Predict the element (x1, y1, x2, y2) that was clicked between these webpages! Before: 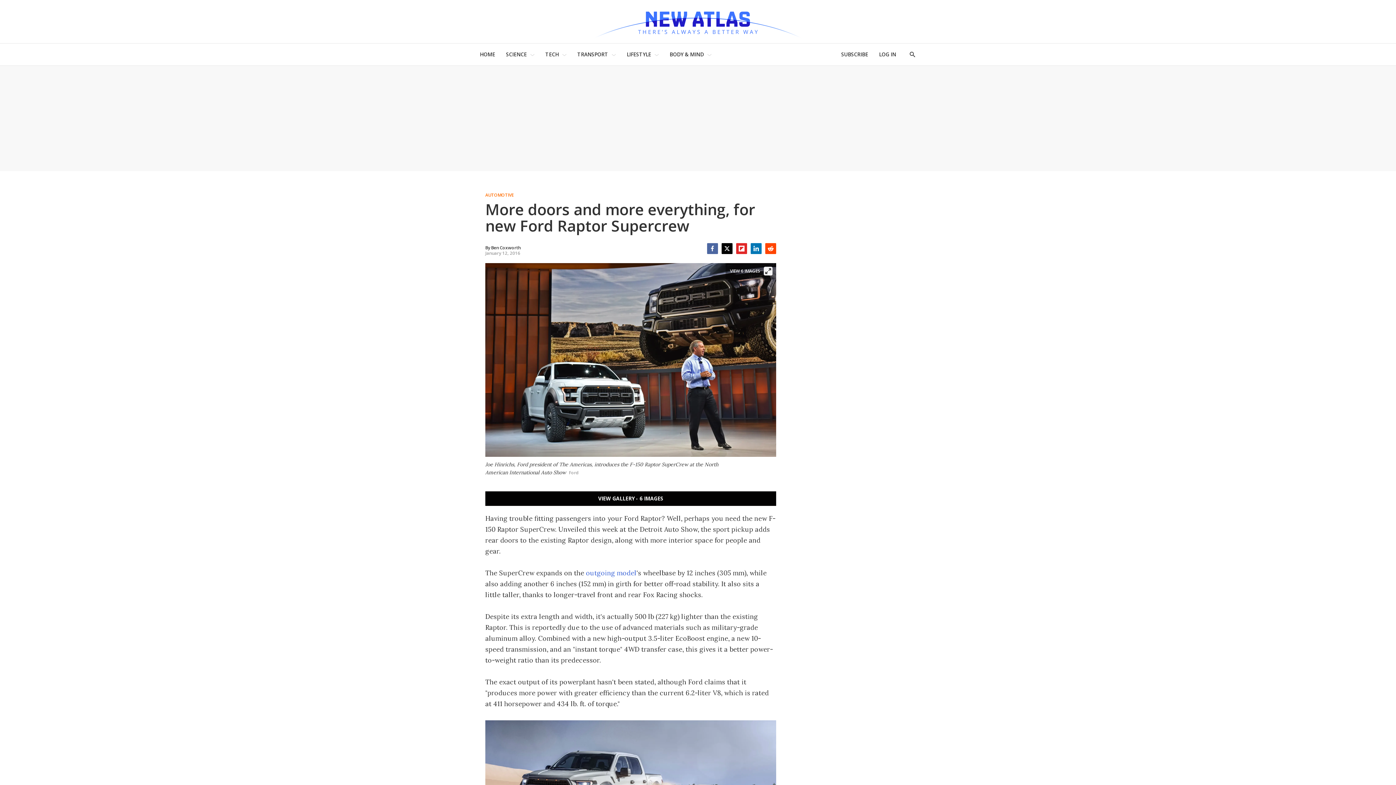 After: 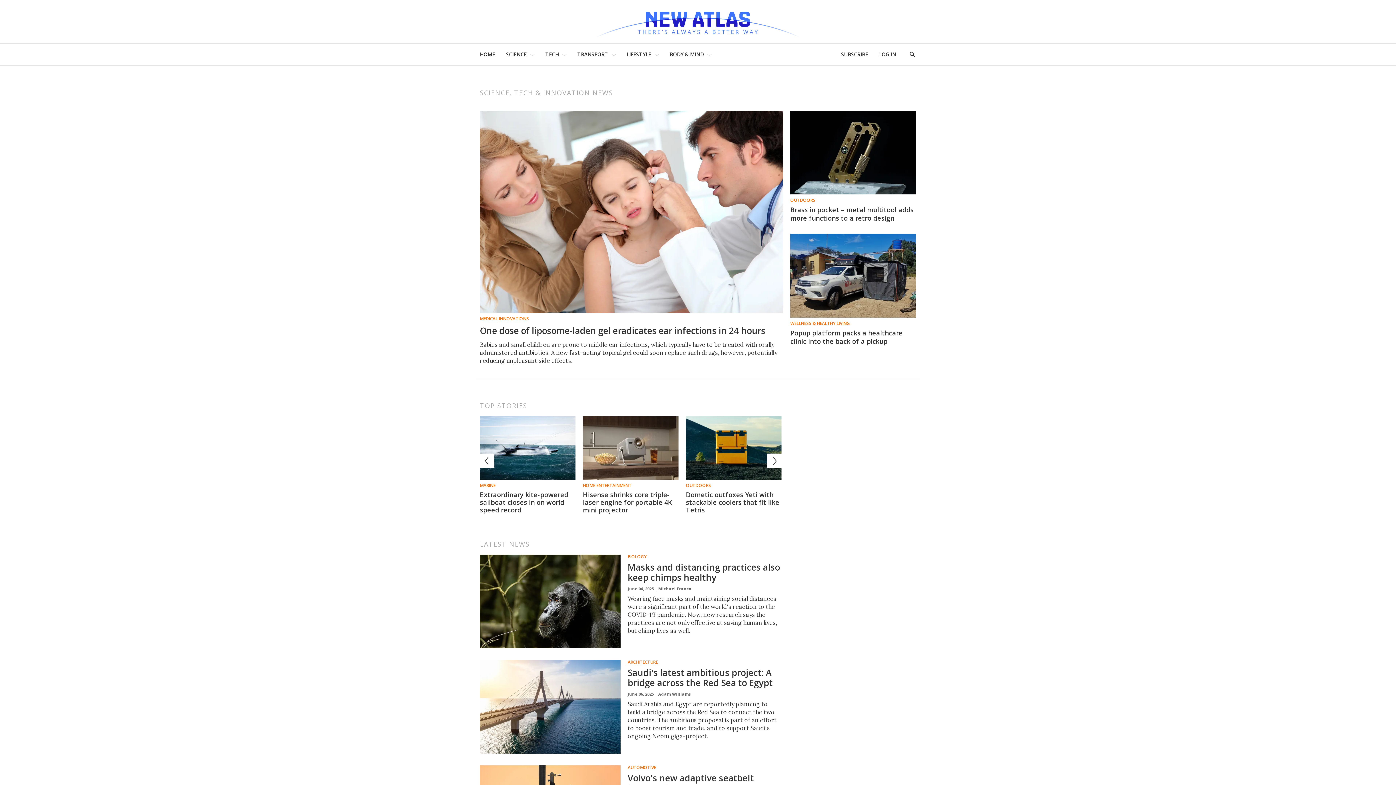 Action: bbox: (593, 4, 802, 38) label: Home page